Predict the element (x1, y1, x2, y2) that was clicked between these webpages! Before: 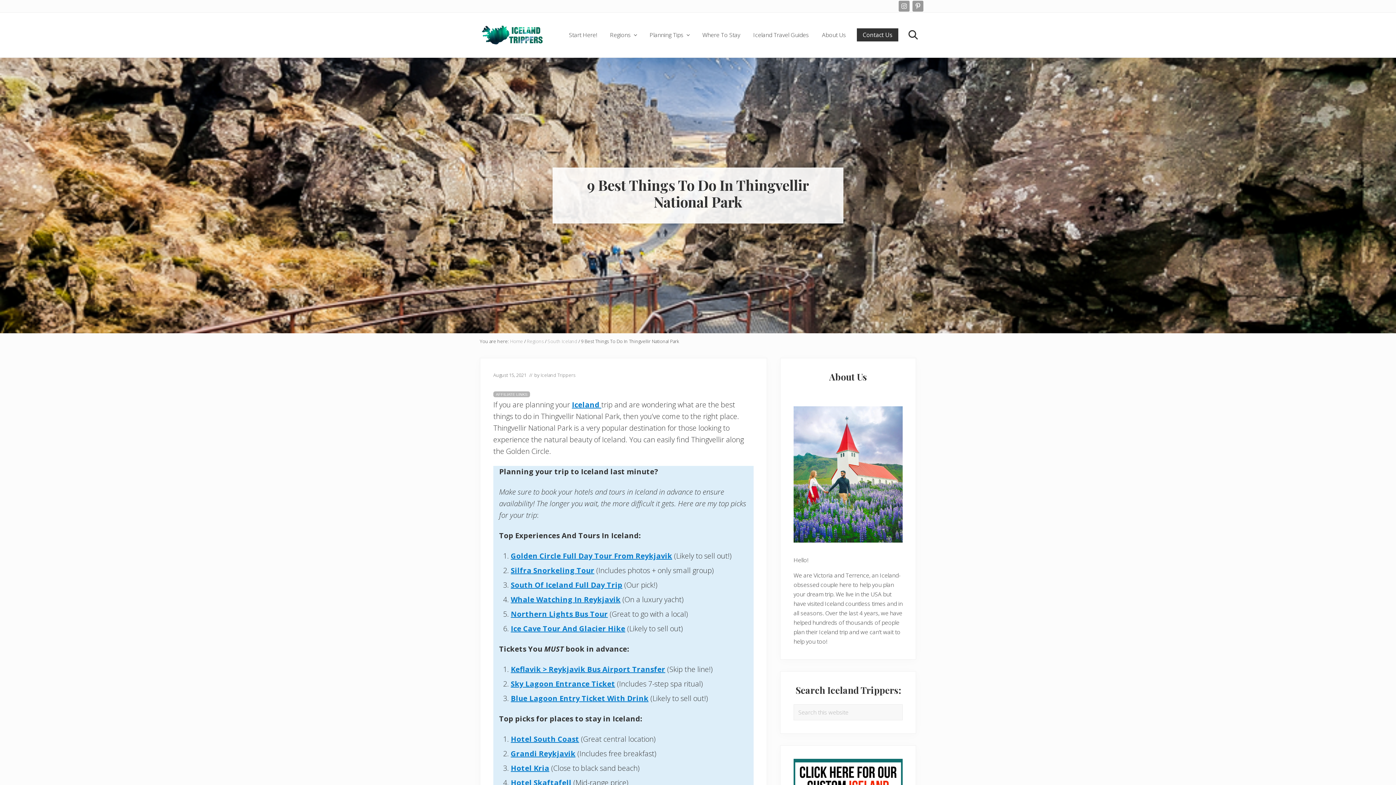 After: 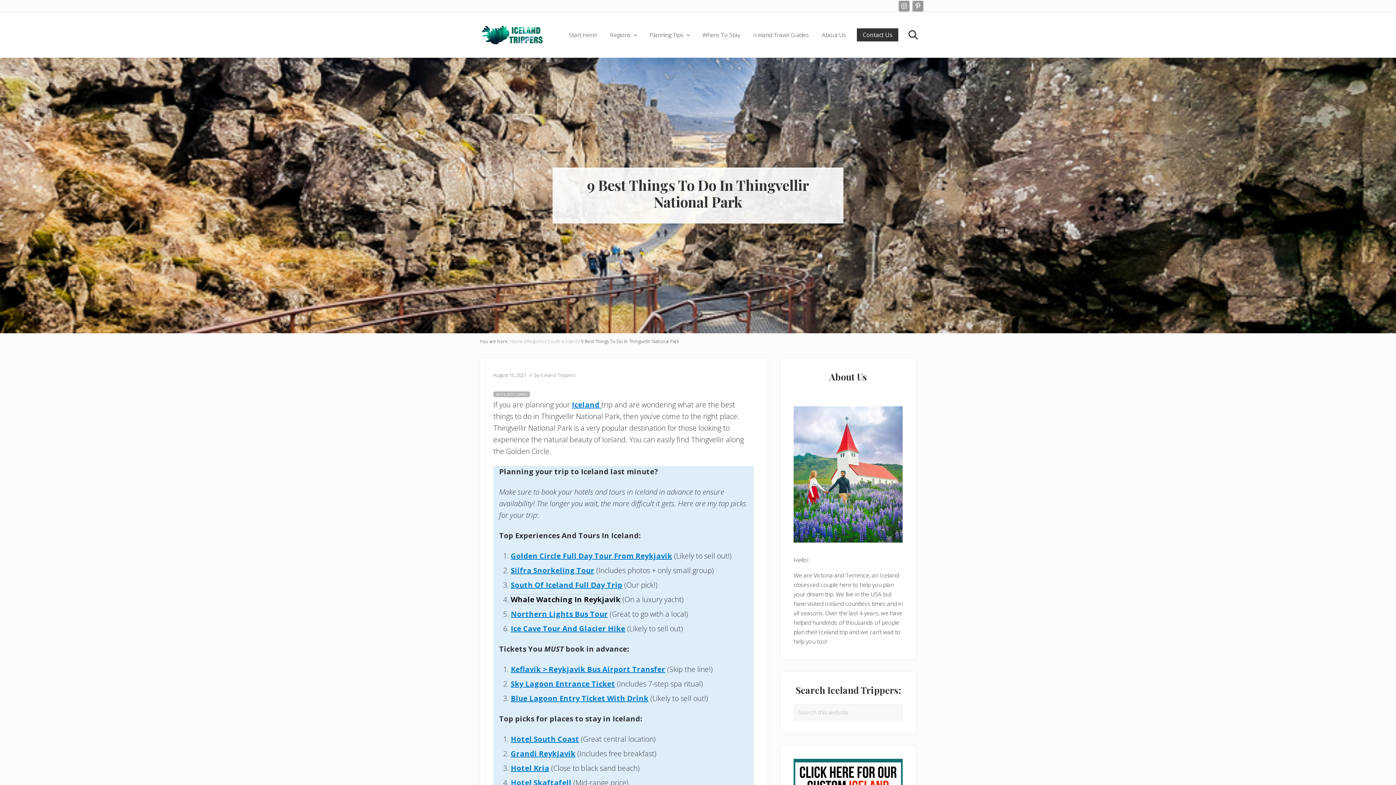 Action: bbox: (510, 594, 620, 604) label: Whale Watching In Reykjavik